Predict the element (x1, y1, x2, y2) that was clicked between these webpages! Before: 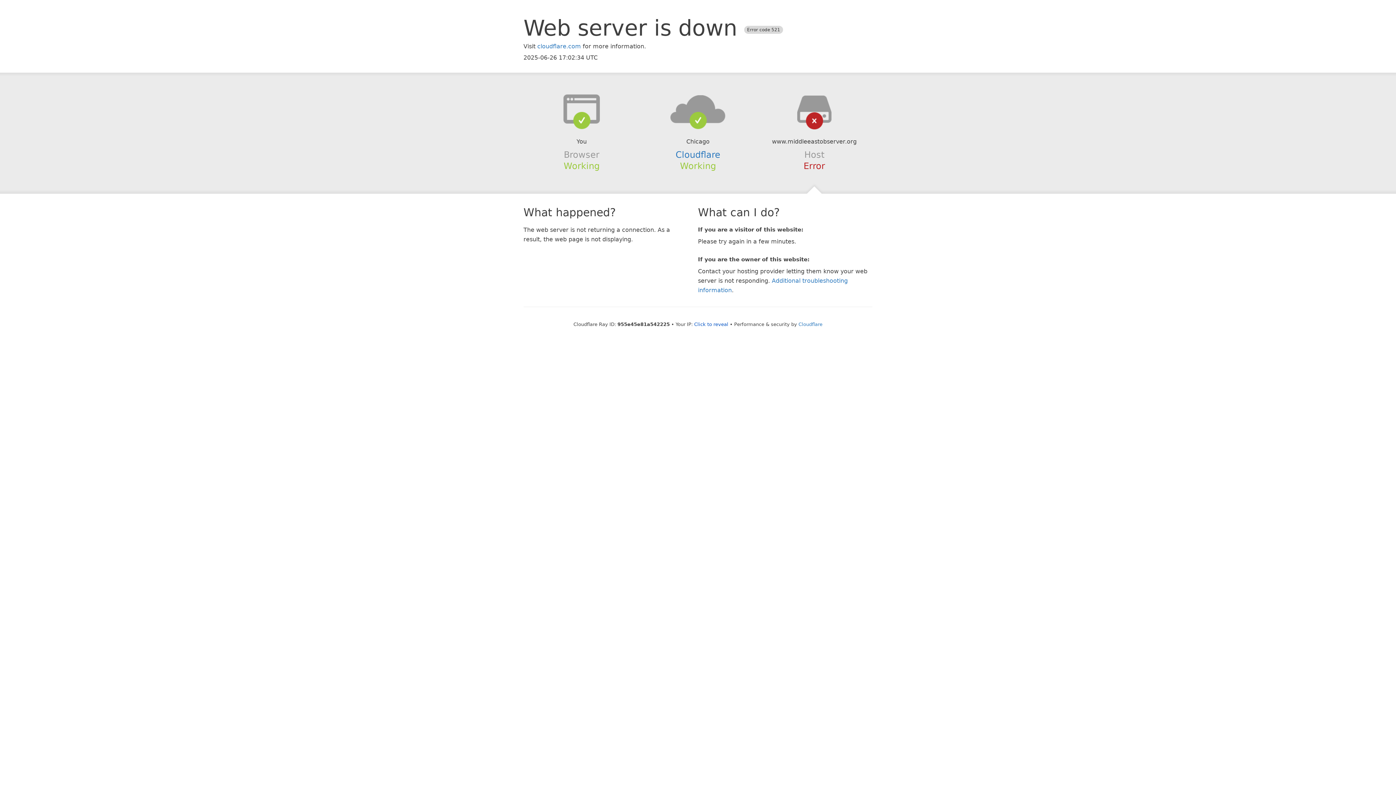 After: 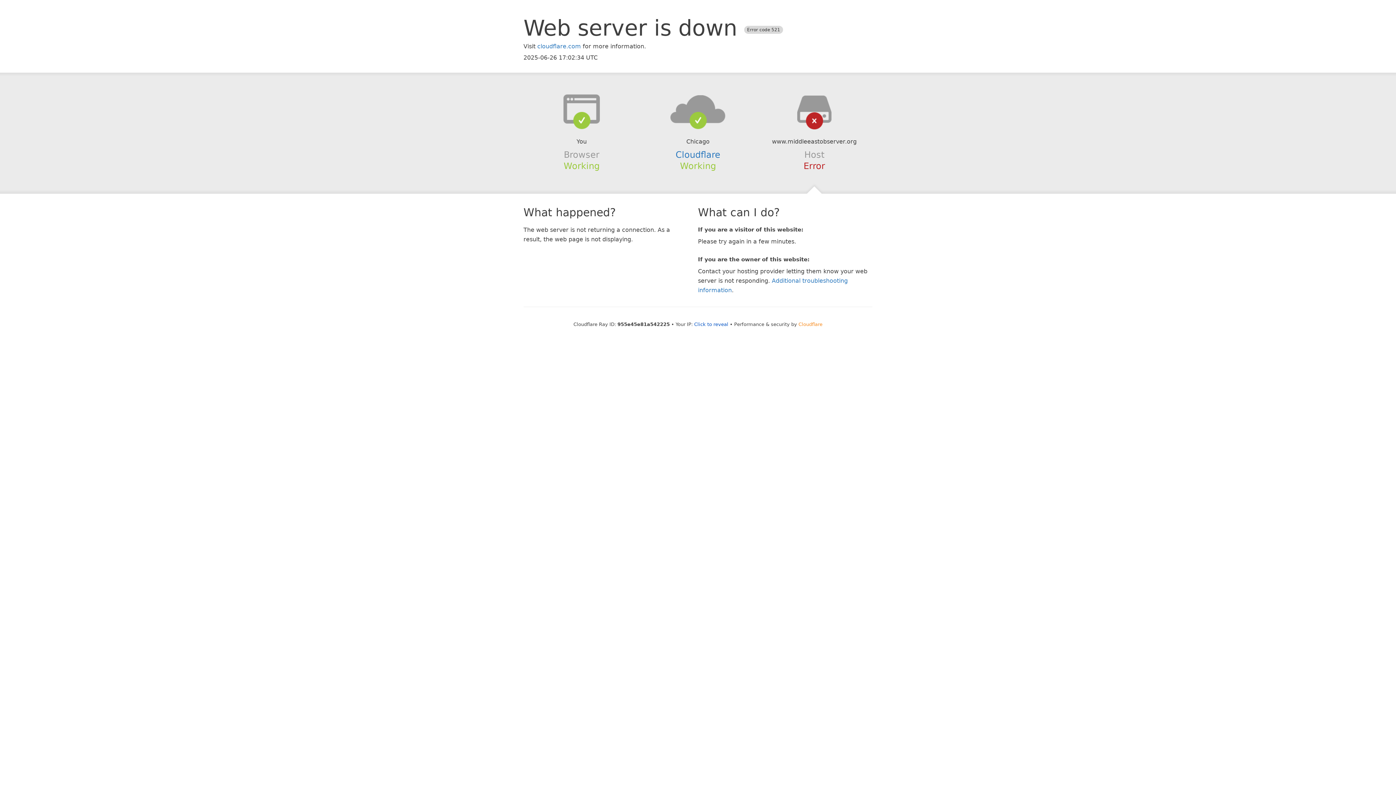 Action: label: Cloudflare bbox: (798, 321, 822, 327)